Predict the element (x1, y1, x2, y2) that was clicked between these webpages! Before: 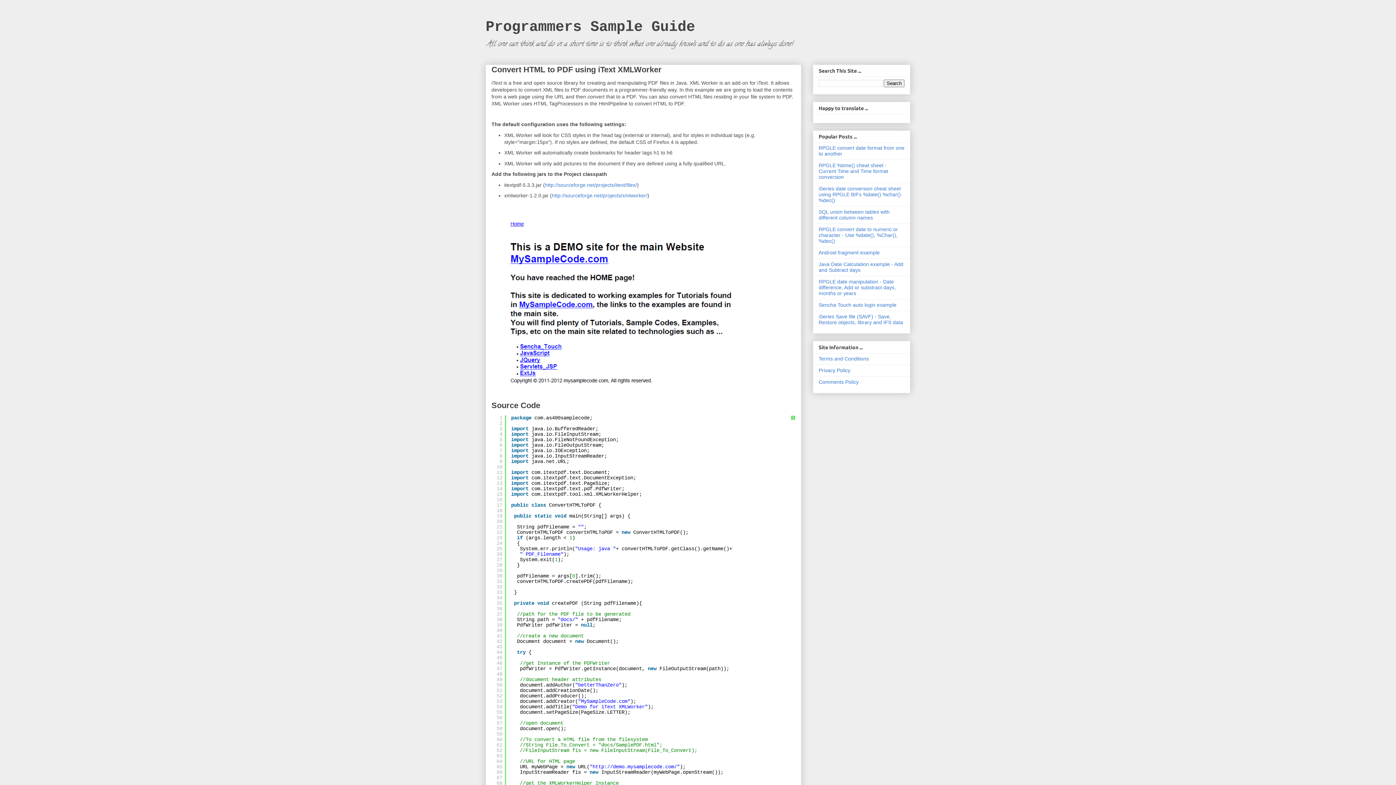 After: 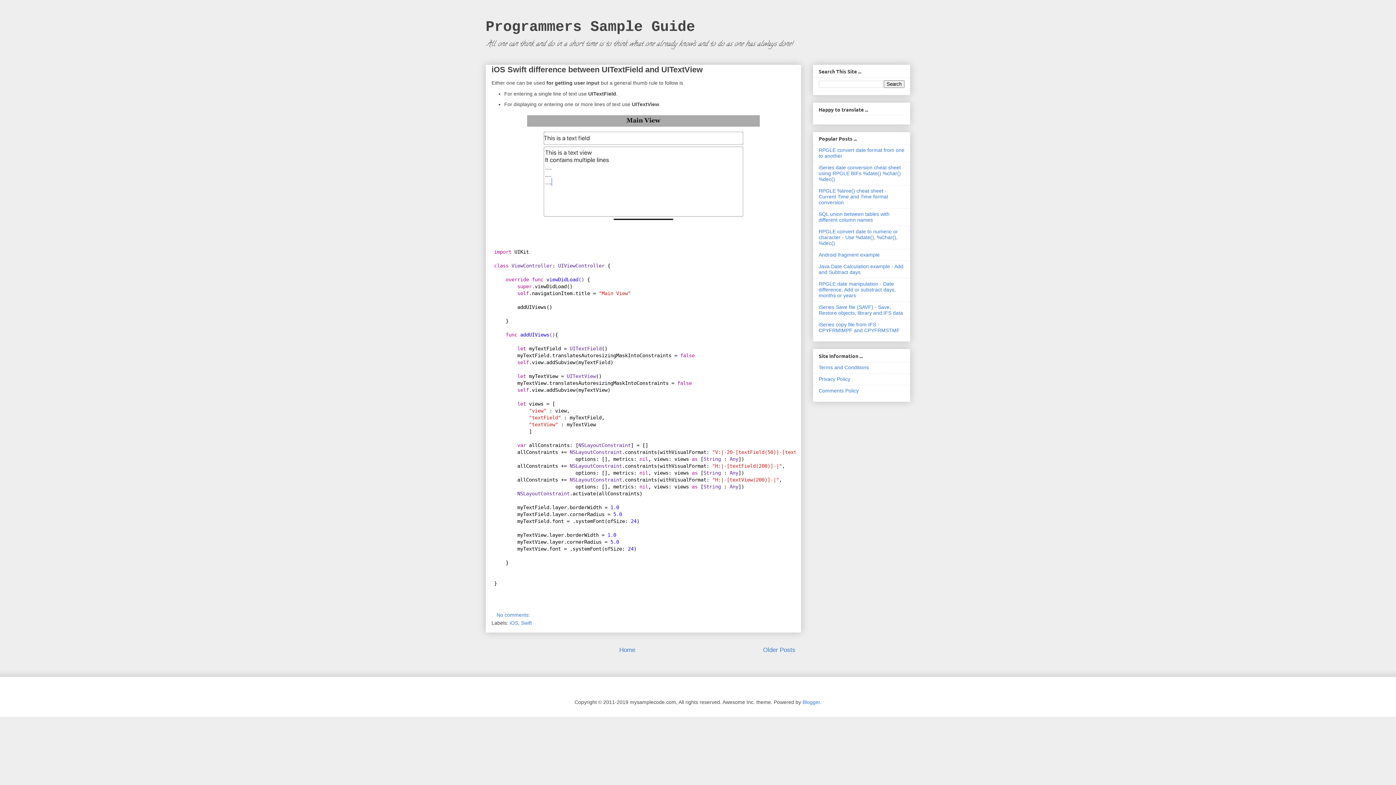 Action: label: Programmers Sample Guide bbox: (485, 18, 695, 35)